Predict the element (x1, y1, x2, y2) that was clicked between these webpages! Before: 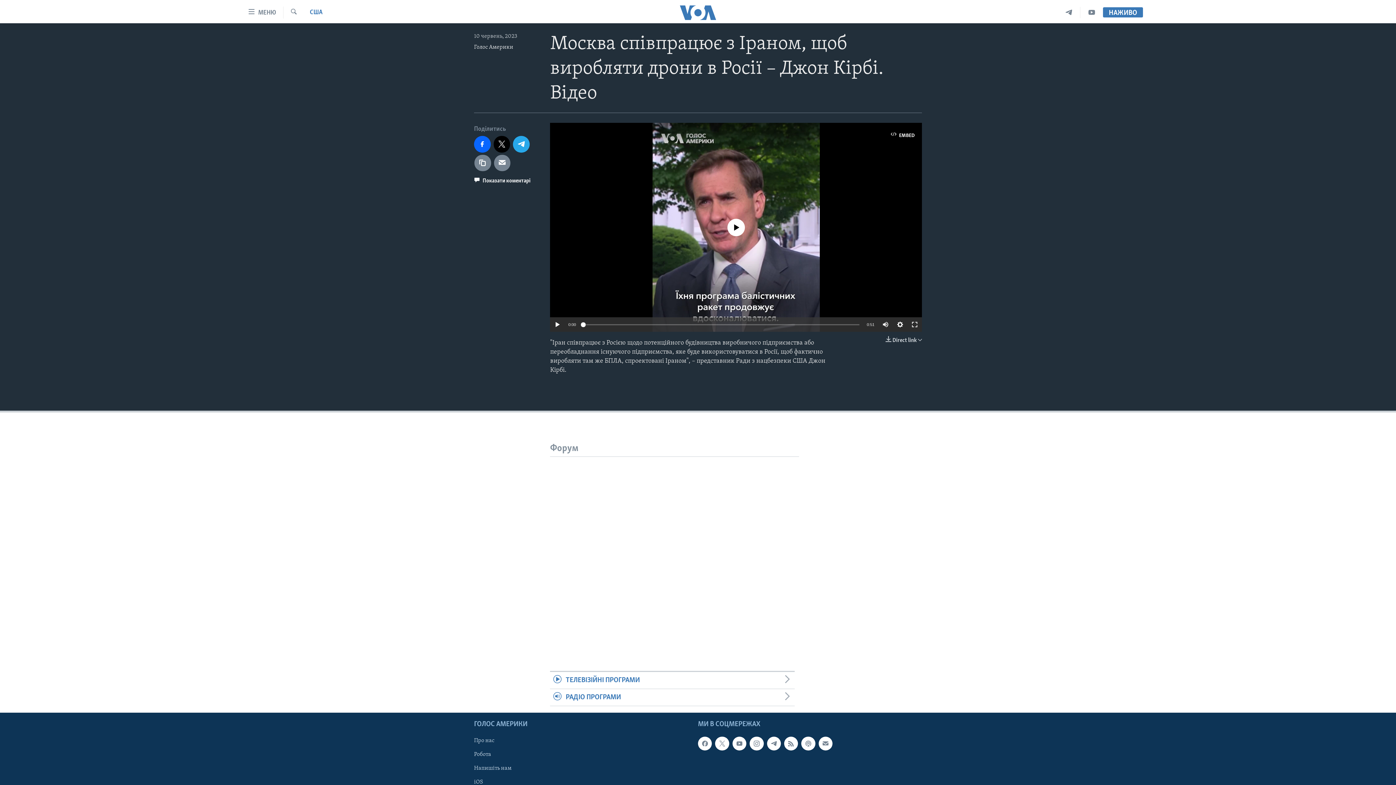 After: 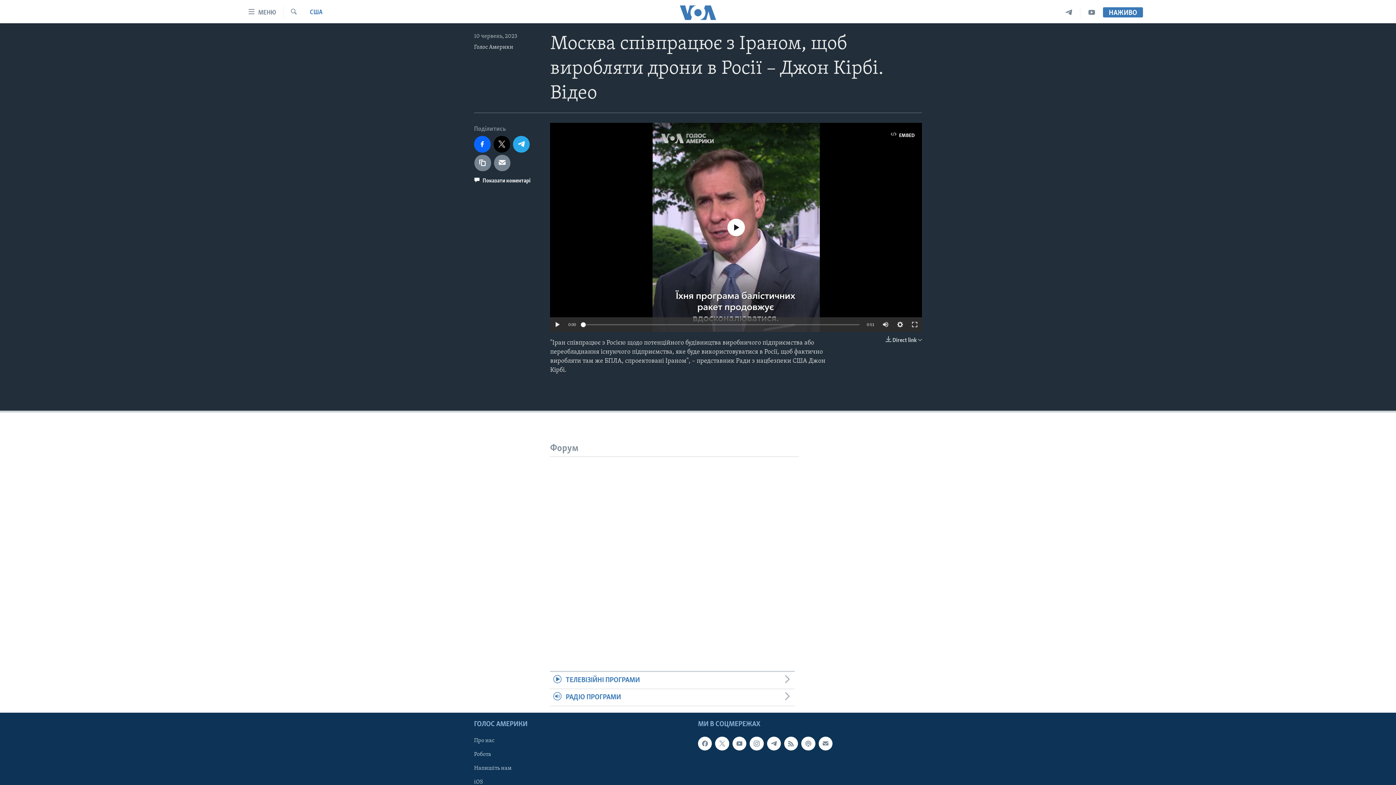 Action: bbox: (581, 322, 585, 327)